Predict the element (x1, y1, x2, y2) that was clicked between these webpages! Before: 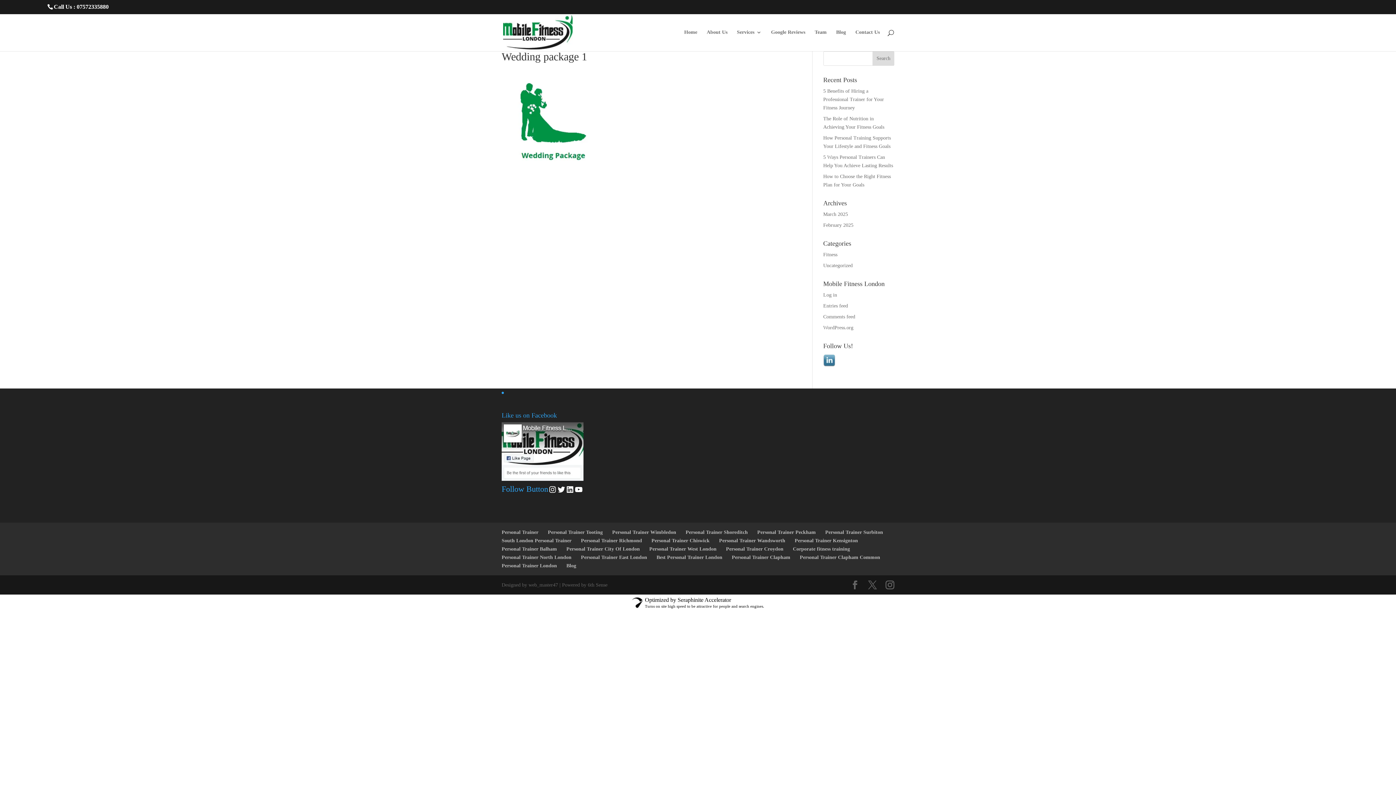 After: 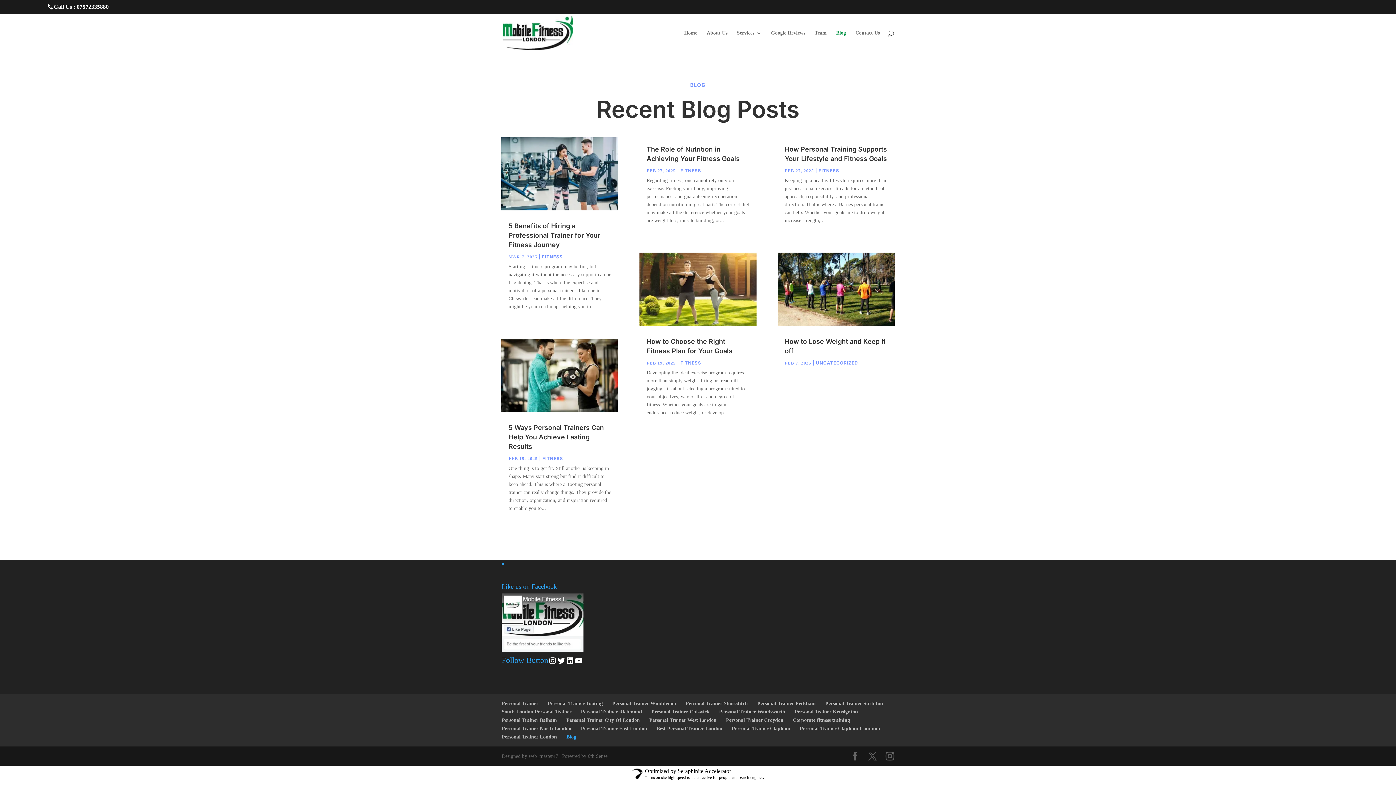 Action: label: Blog bbox: (836, 29, 846, 51)